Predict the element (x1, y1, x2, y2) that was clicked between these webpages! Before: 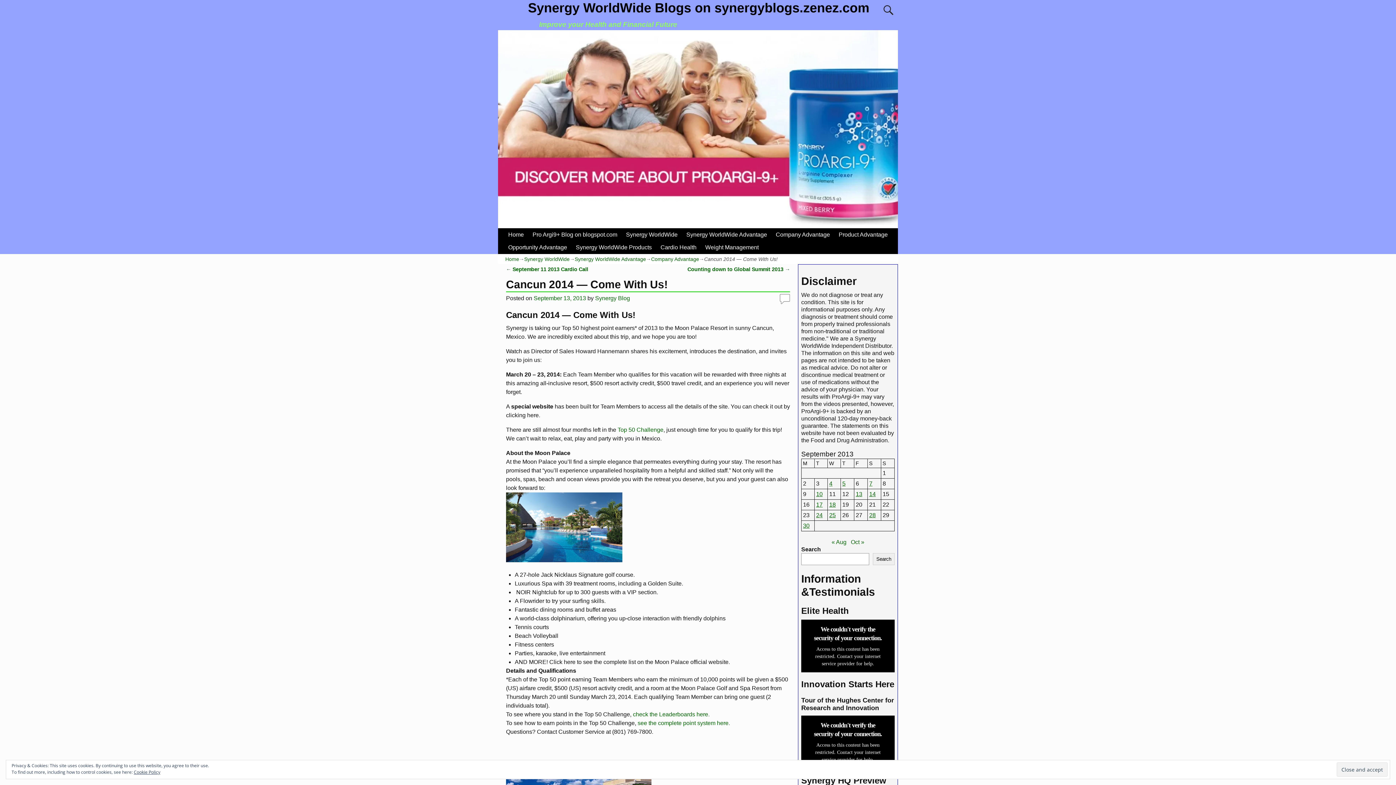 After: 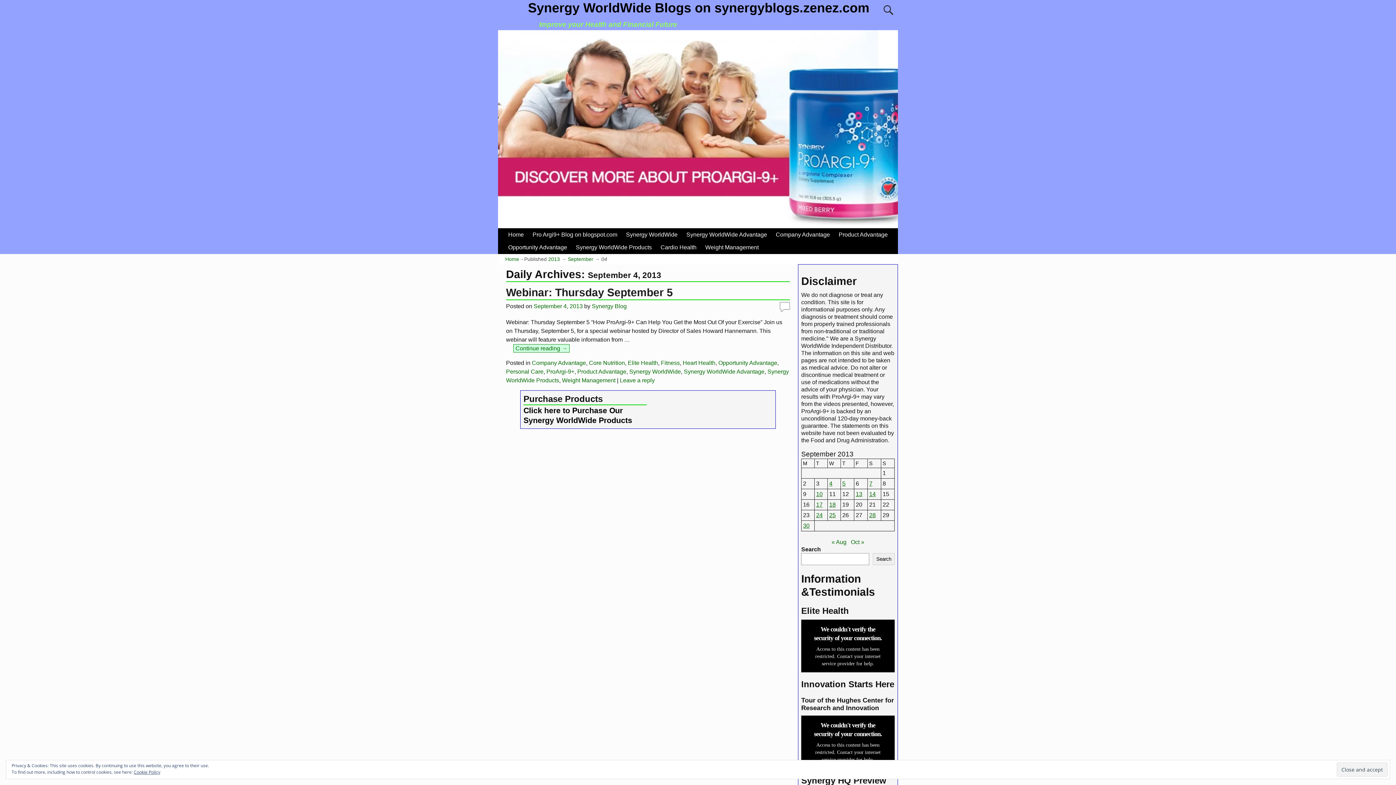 Action: label: Posts published on September 4, 2013 bbox: (829, 480, 832, 486)